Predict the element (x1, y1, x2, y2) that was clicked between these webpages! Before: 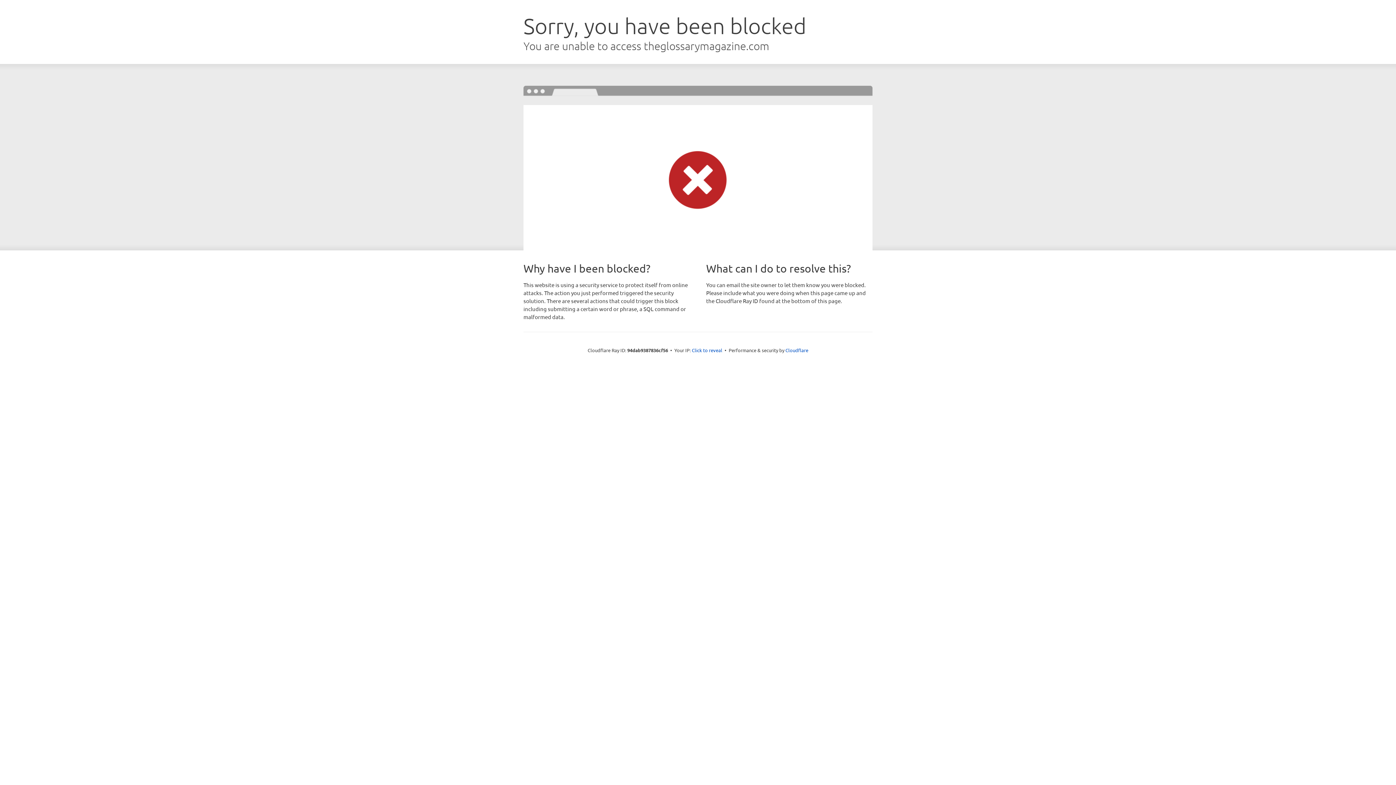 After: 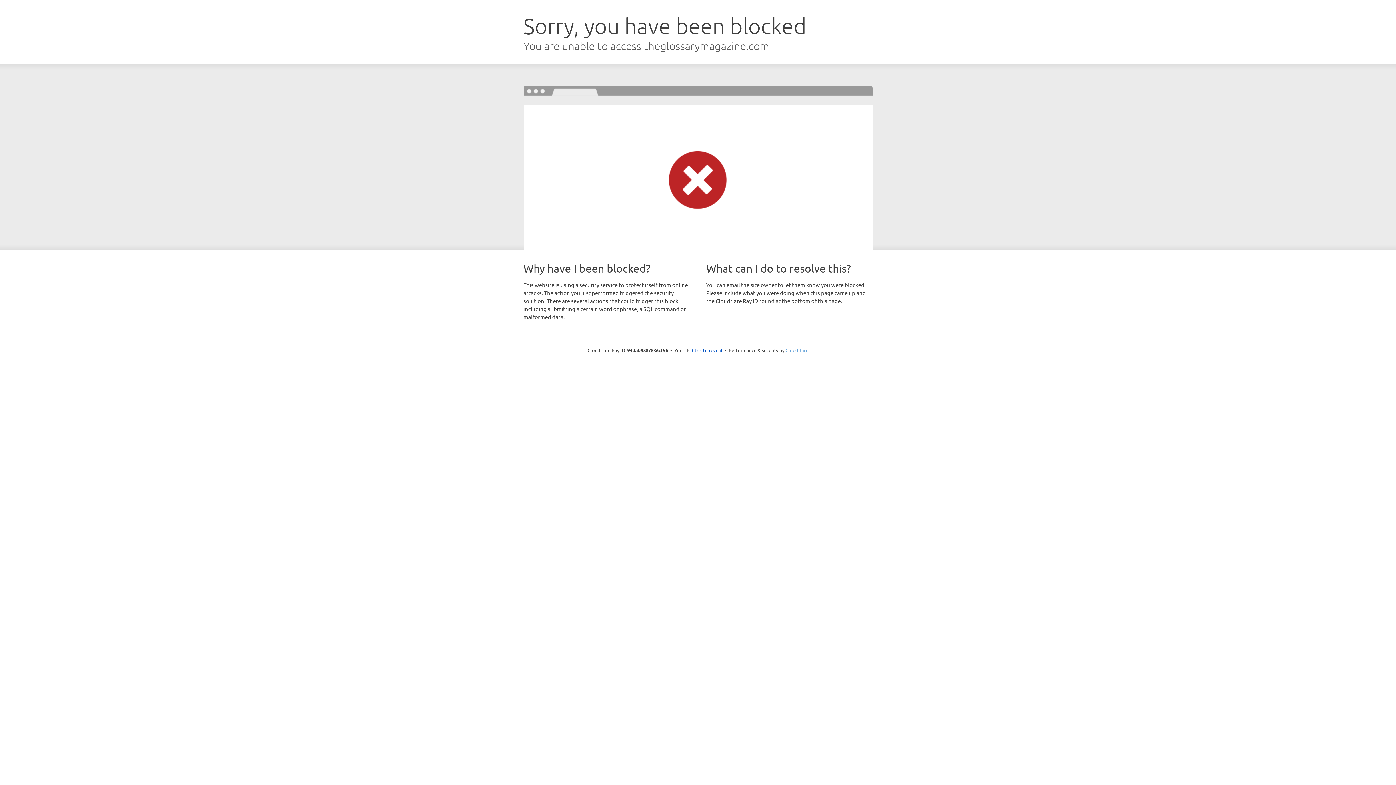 Action: label: Cloudflare bbox: (785, 347, 808, 353)